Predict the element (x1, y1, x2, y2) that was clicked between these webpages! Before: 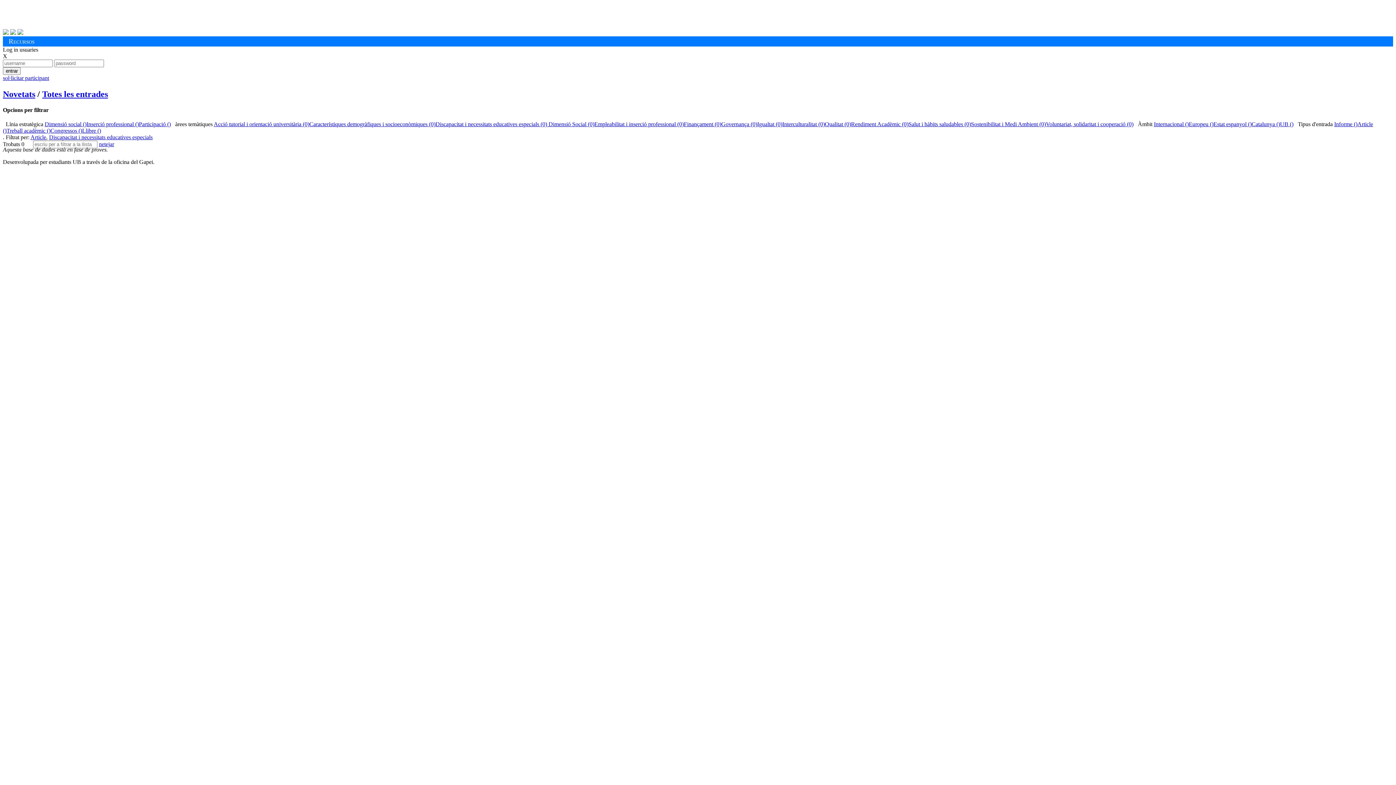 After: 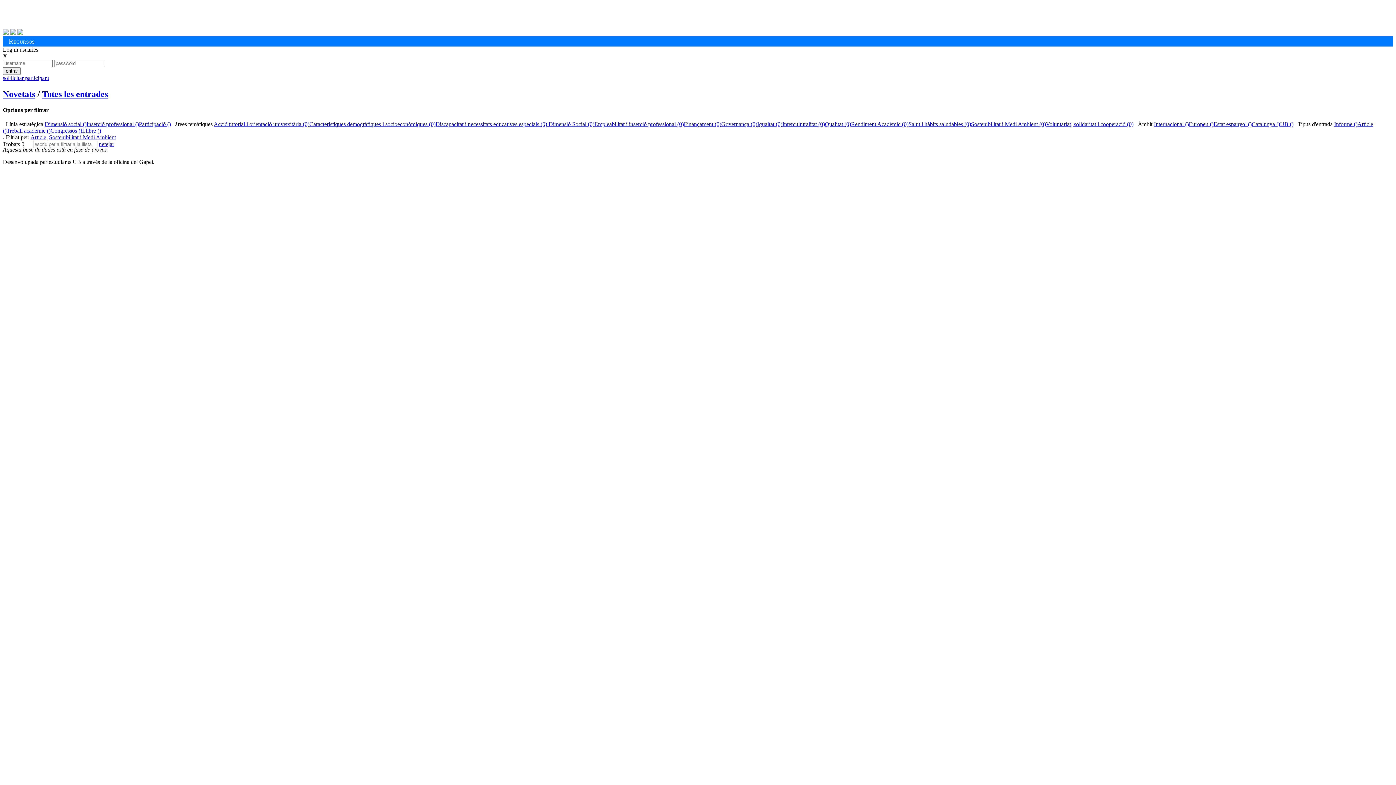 Action: label: Sostenibilitat i Medi Ambient (0) bbox: (971, 121, 1046, 127)